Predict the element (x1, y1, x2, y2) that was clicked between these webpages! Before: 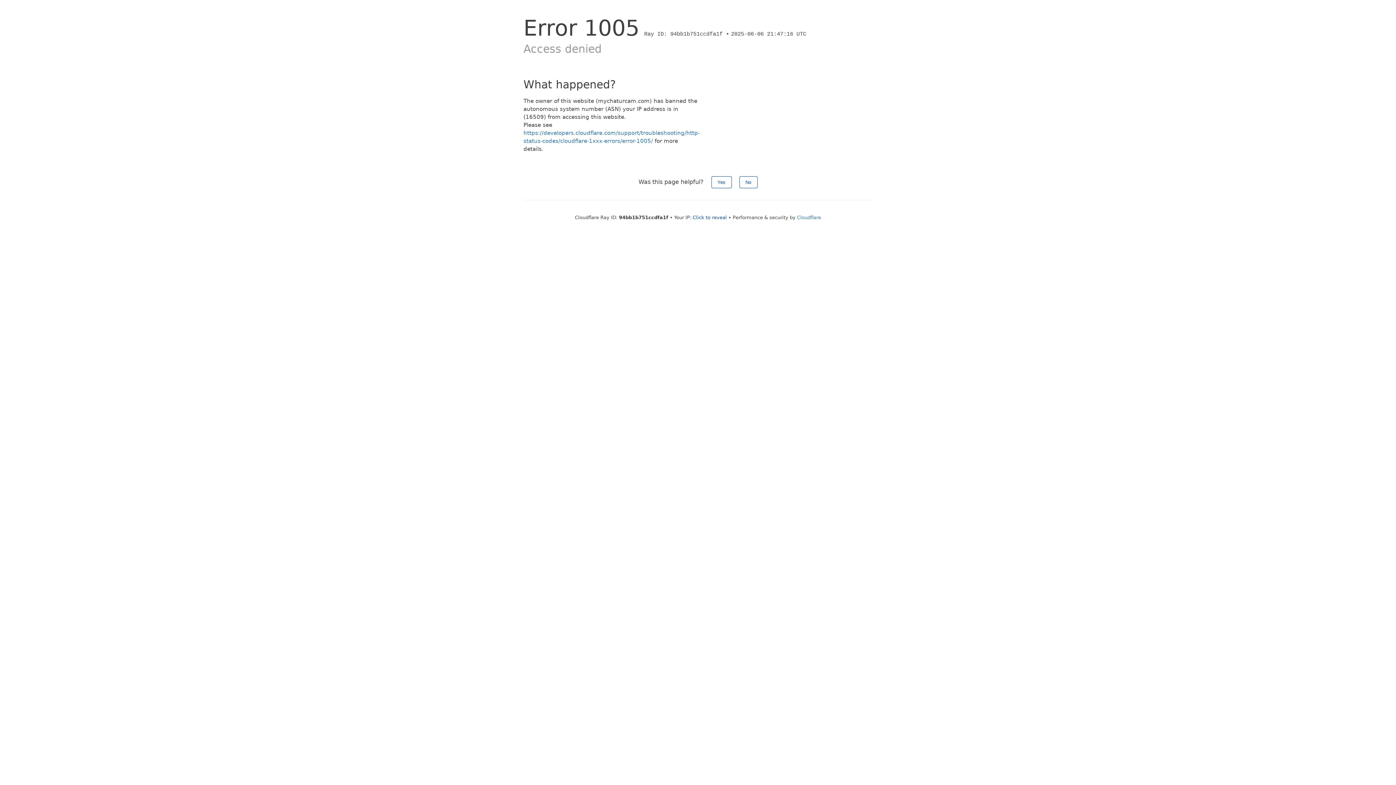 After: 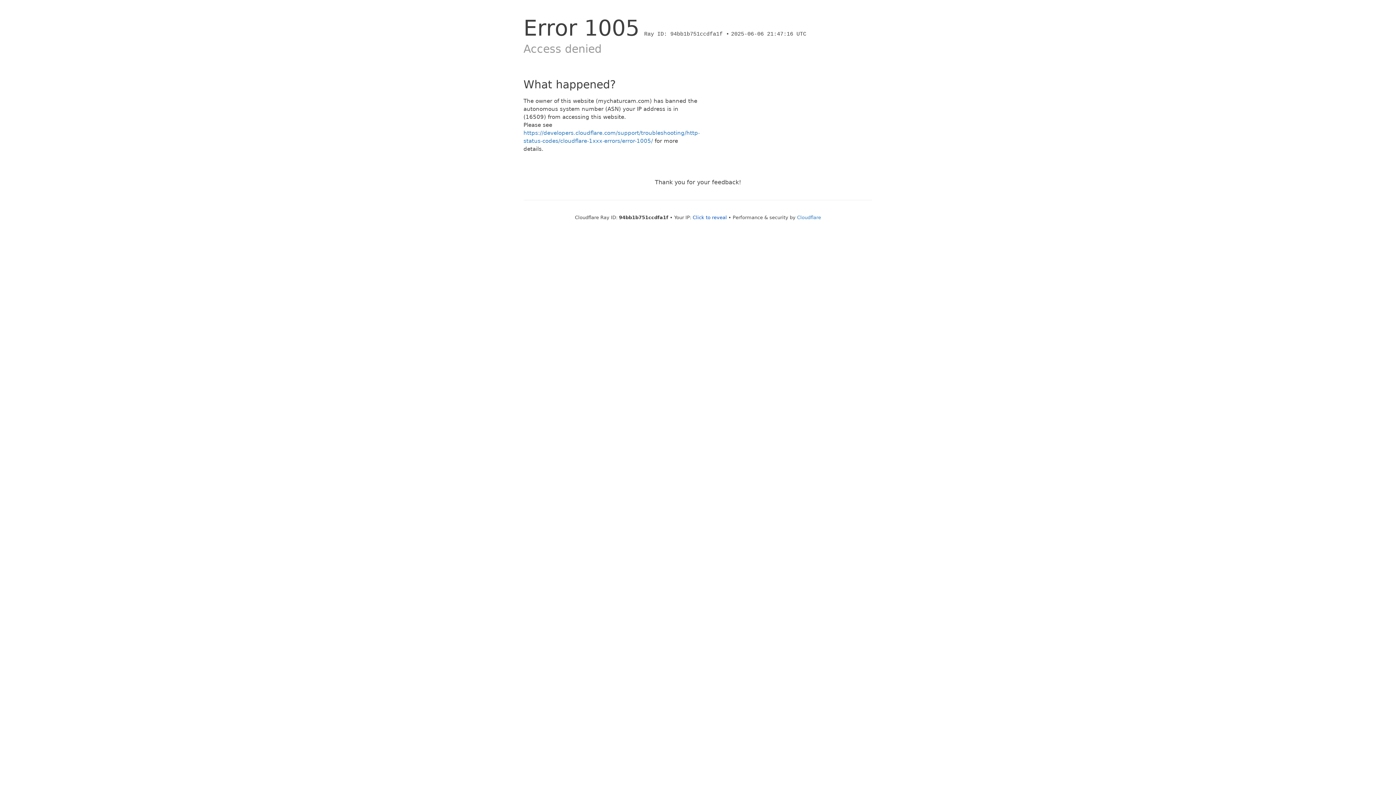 Action: label: No bbox: (739, 176, 757, 188)